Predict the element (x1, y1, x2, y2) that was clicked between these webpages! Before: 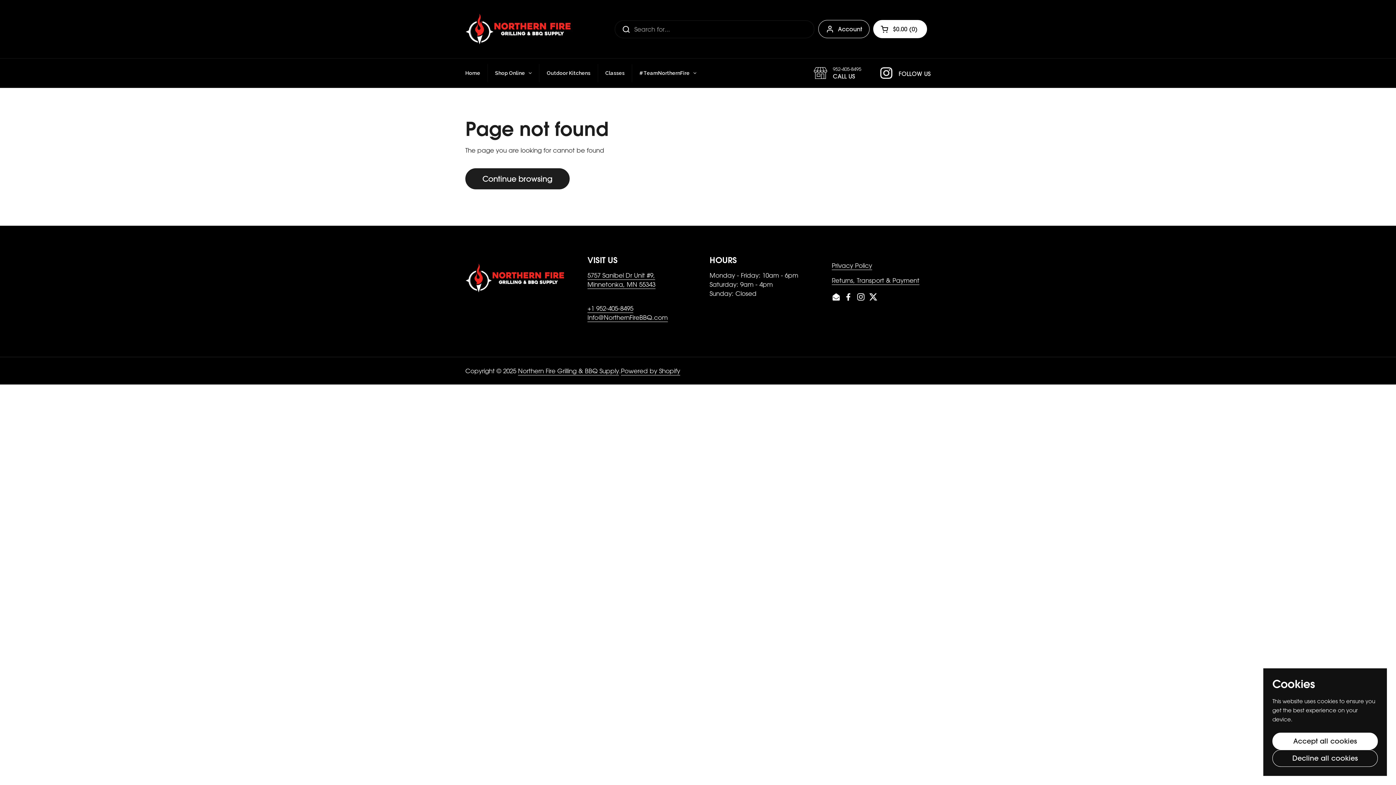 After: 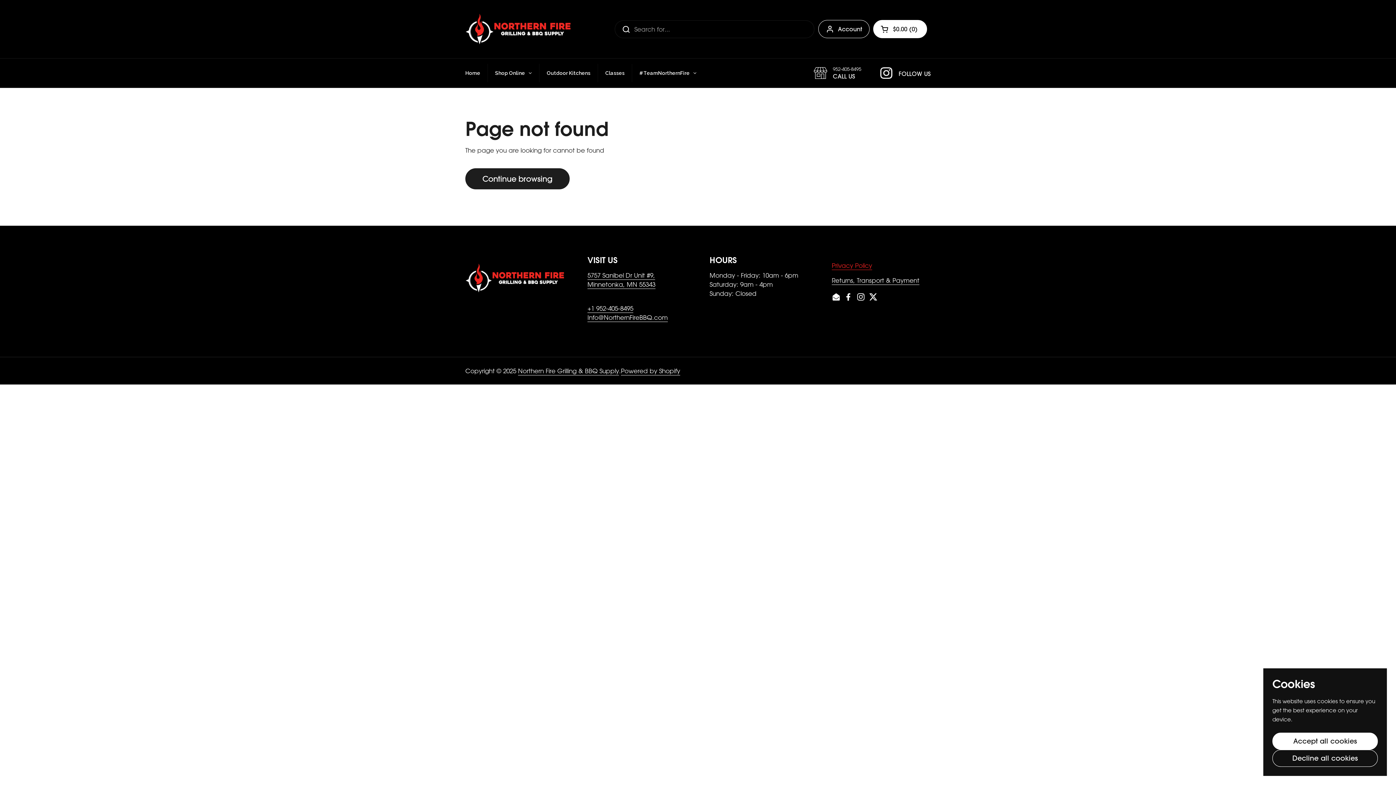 Action: label: Privacy Policy bbox: (832, 261, 872, 270)